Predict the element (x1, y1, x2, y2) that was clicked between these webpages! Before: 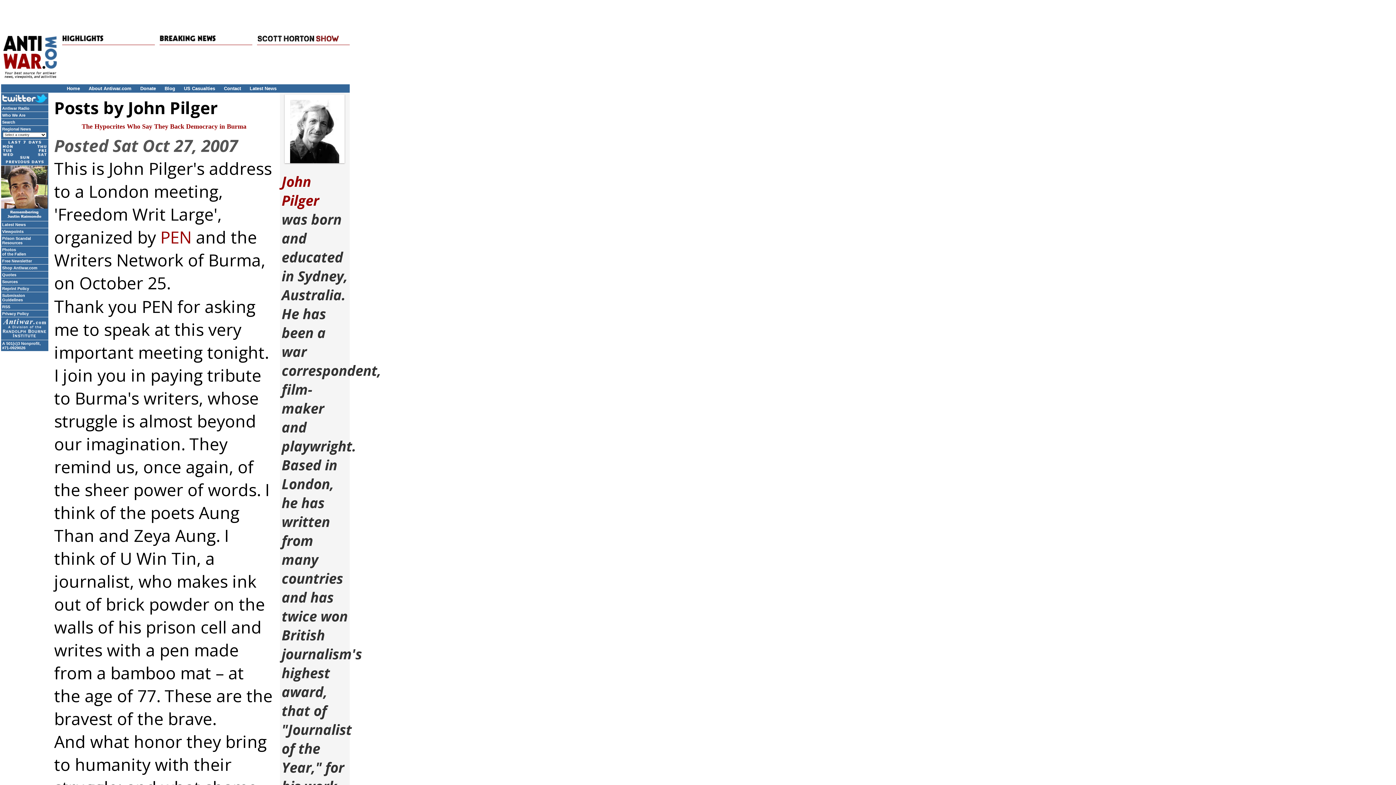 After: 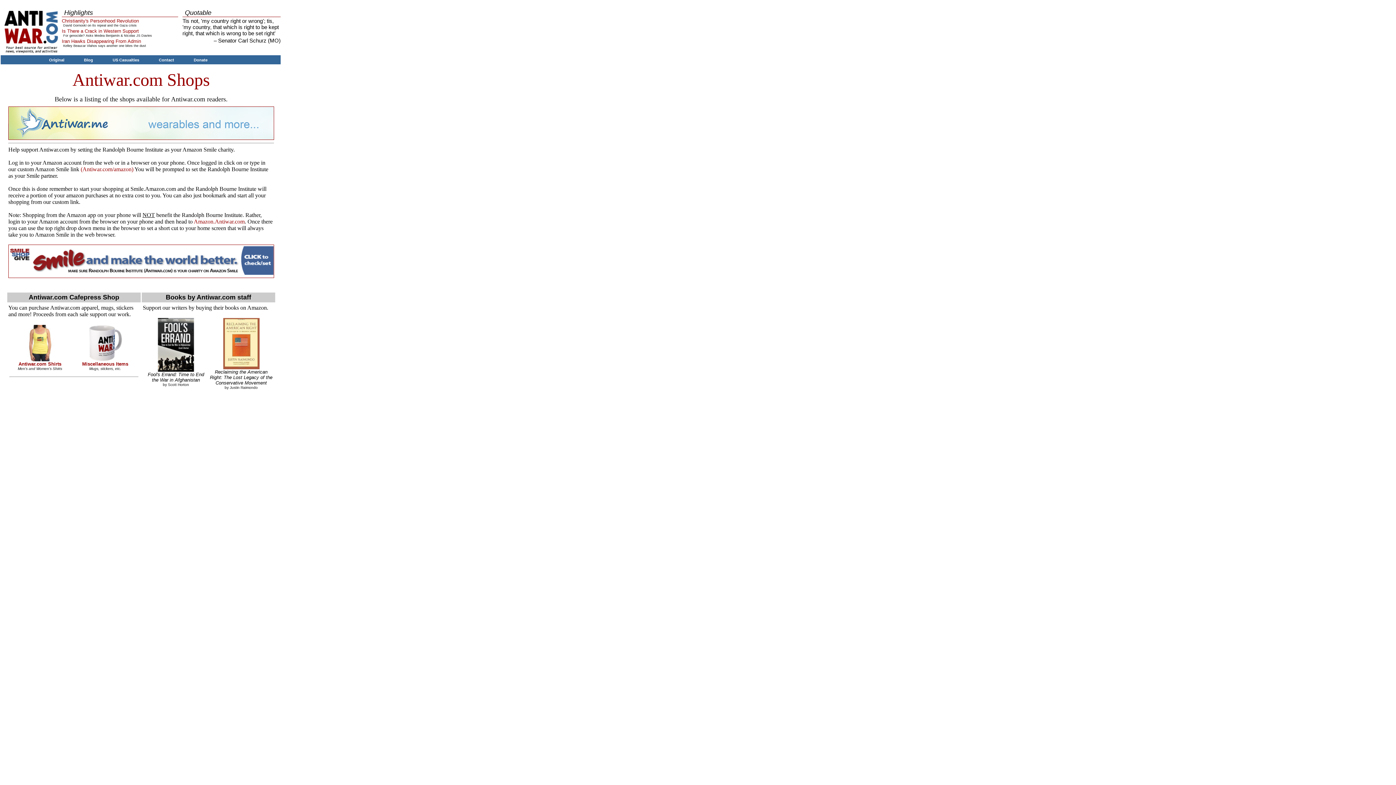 Action: label: Shop Antiwar.com bbox: (1, 264, 48, 271)